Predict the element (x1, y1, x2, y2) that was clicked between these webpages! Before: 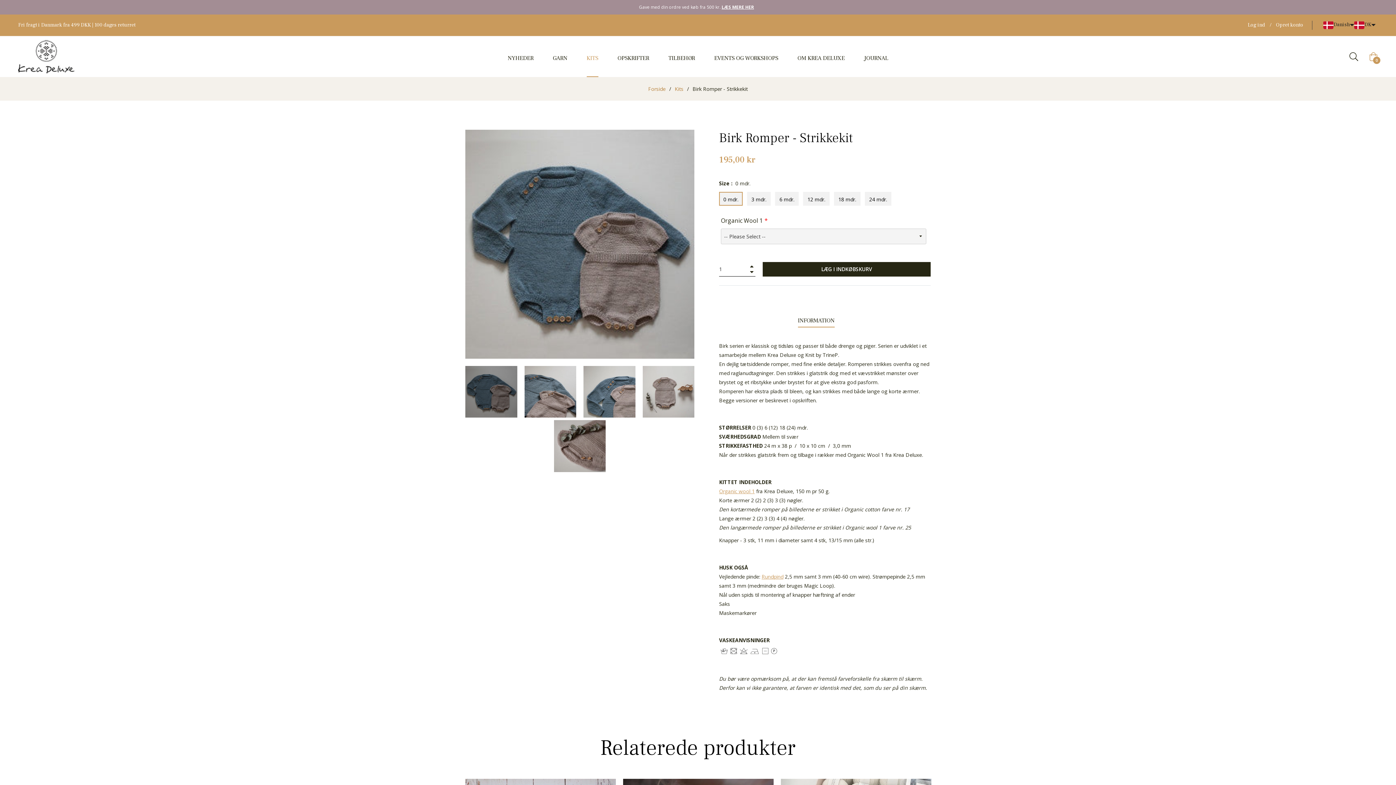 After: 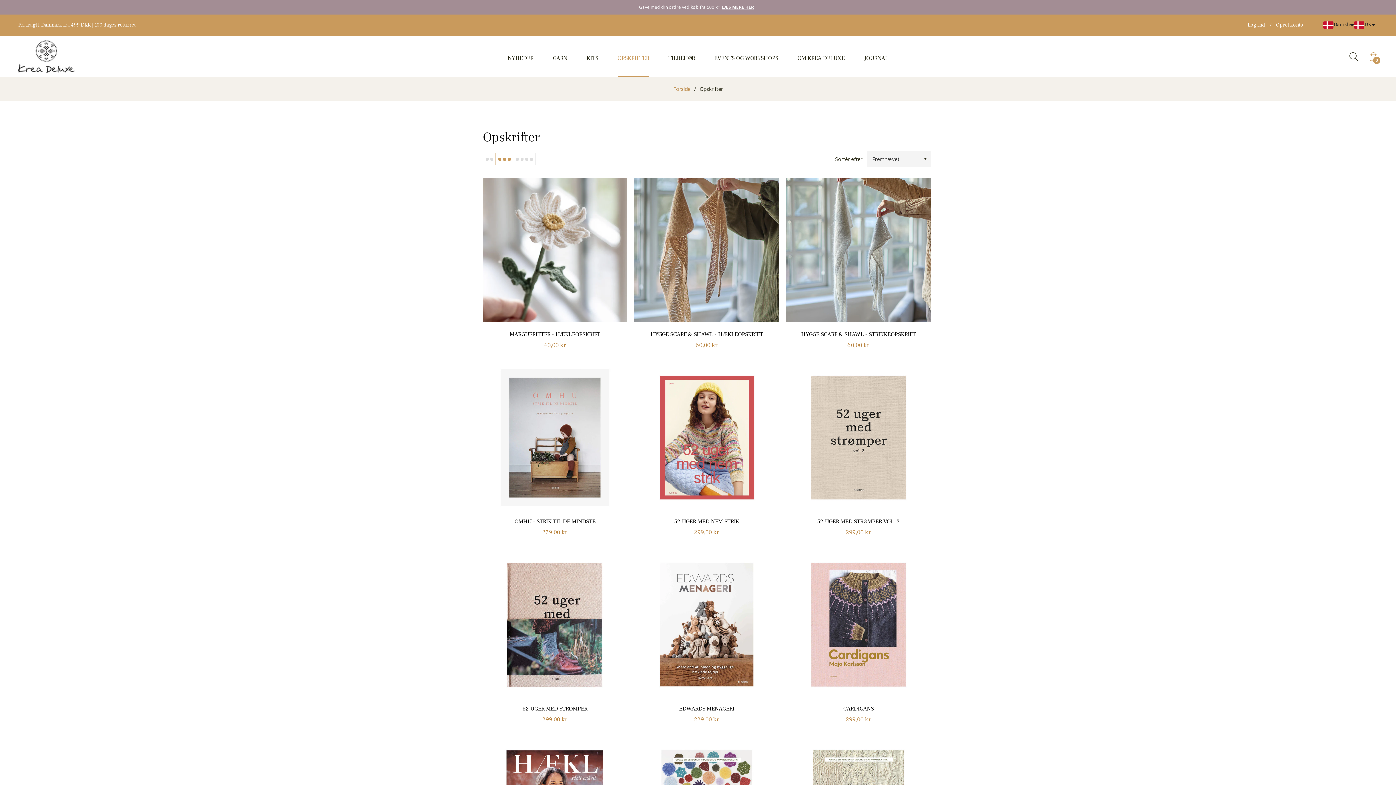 Action: bbox: (608, 39, 658, 76) label: OPSKRIFTER